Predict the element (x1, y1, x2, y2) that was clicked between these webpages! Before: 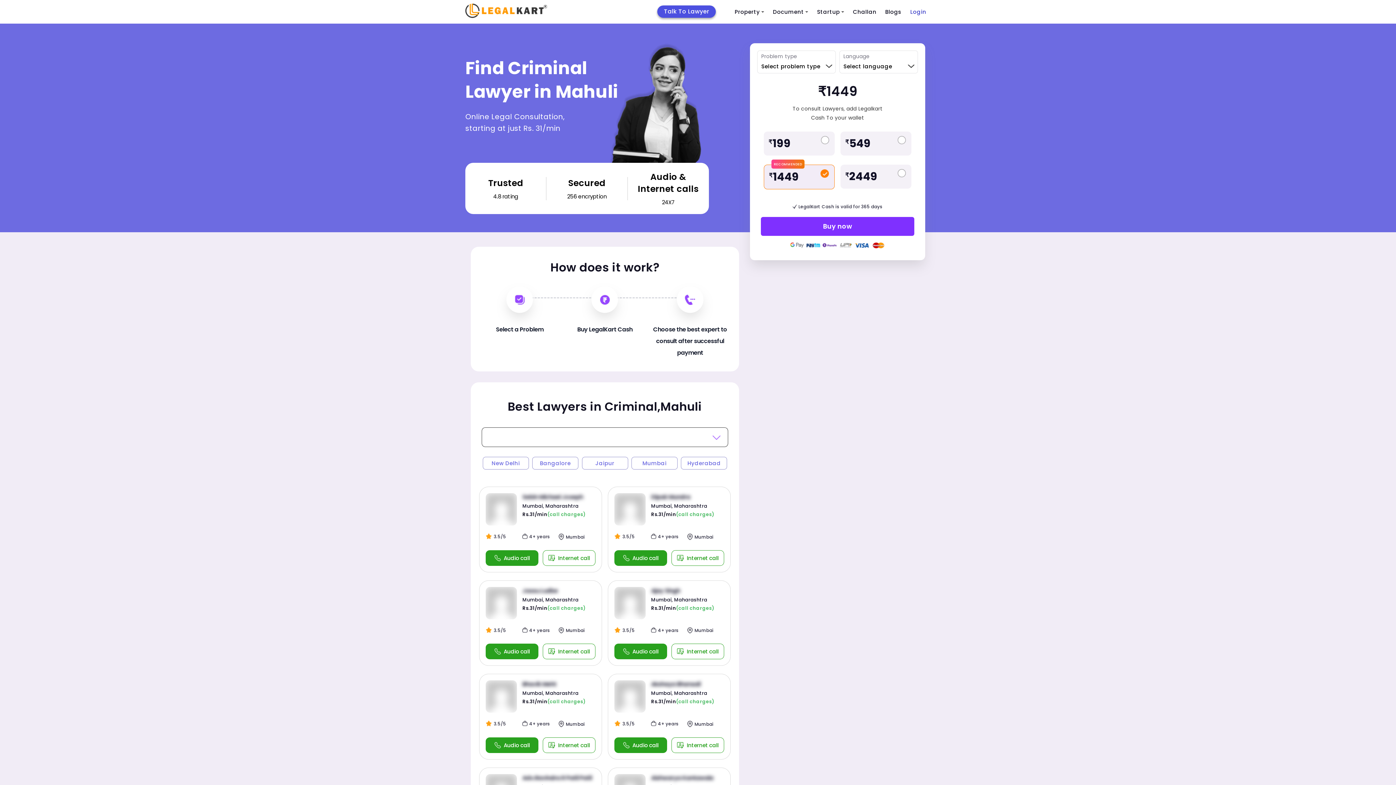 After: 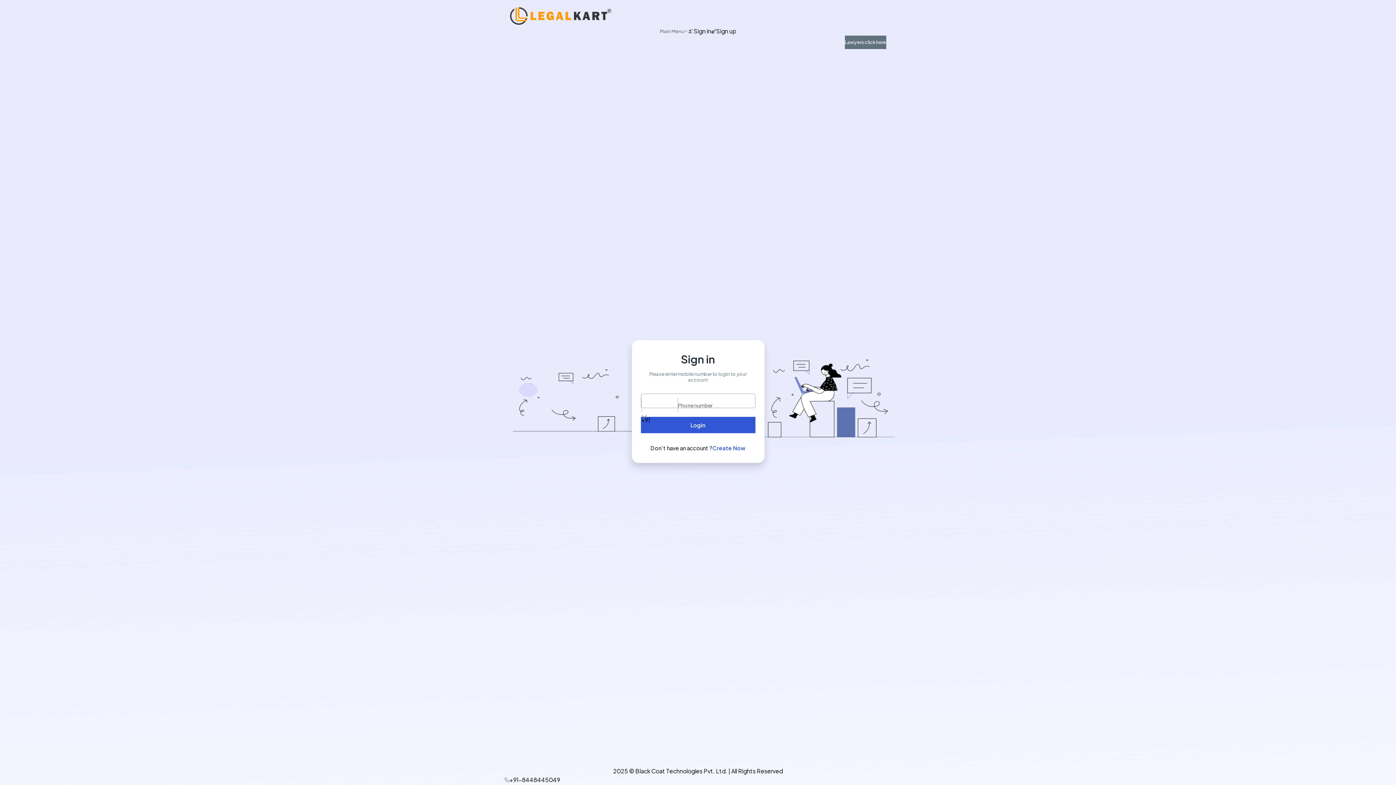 Action: bbox: (906, 3, 930, 20) label: Login